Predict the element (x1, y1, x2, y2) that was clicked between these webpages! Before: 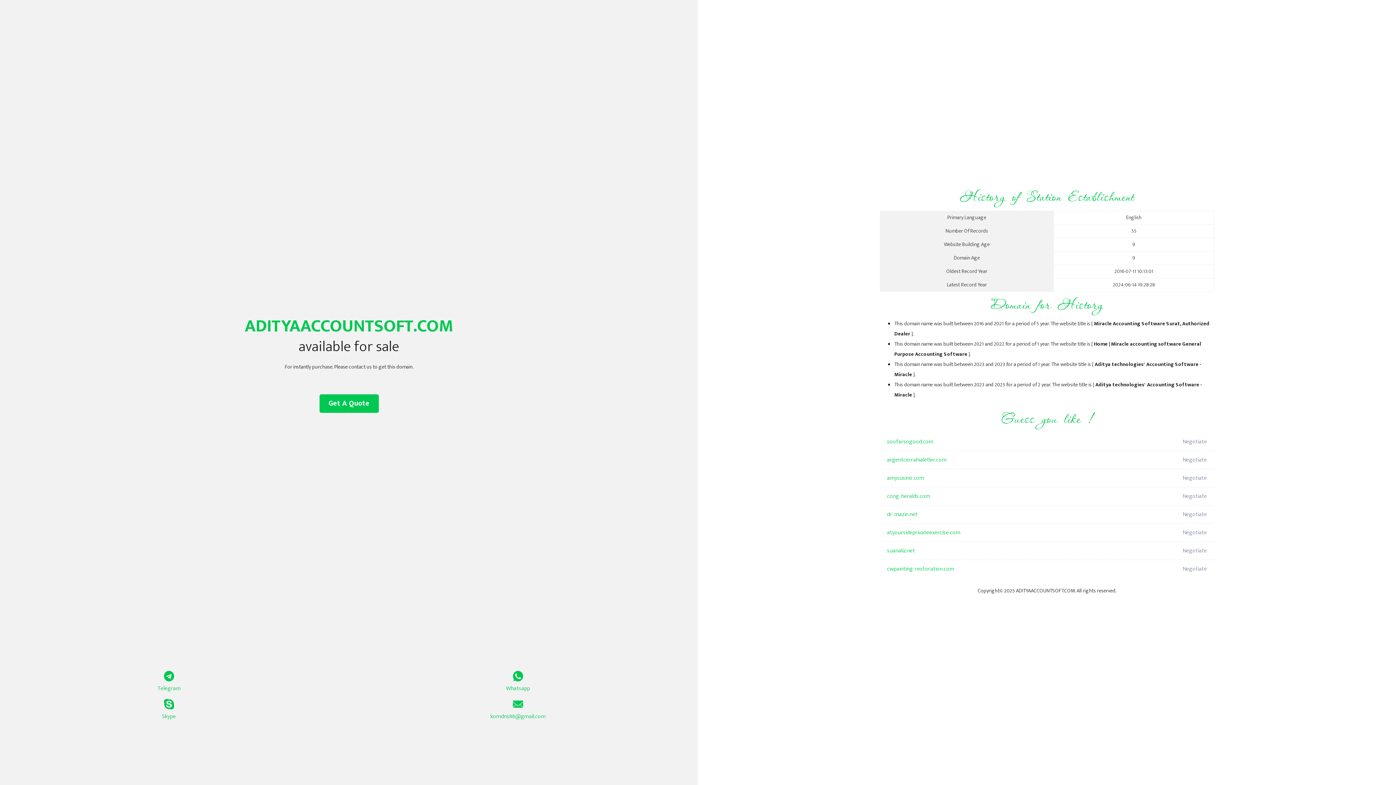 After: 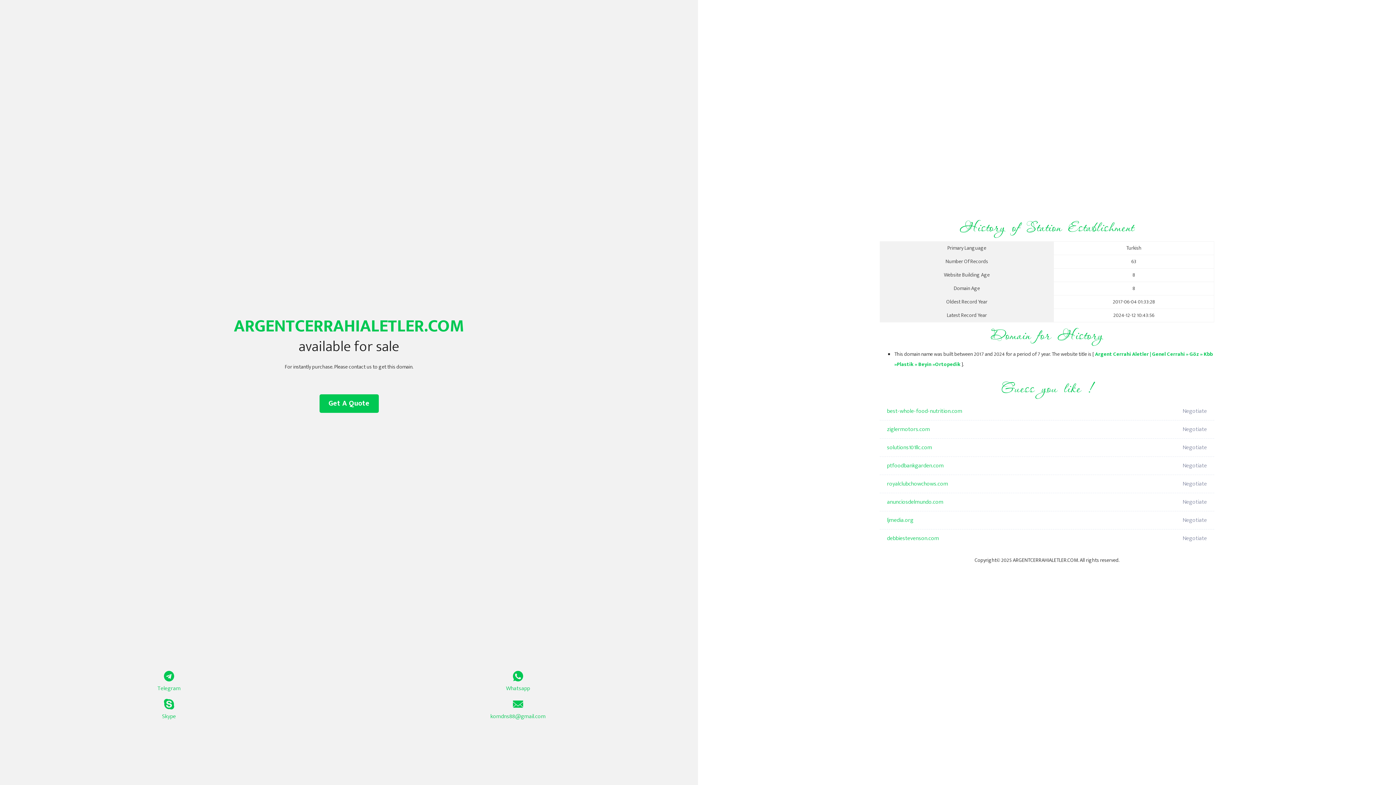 Action: label: argentcerrahialetler.com bbox: (887, 451, 1098, 469)